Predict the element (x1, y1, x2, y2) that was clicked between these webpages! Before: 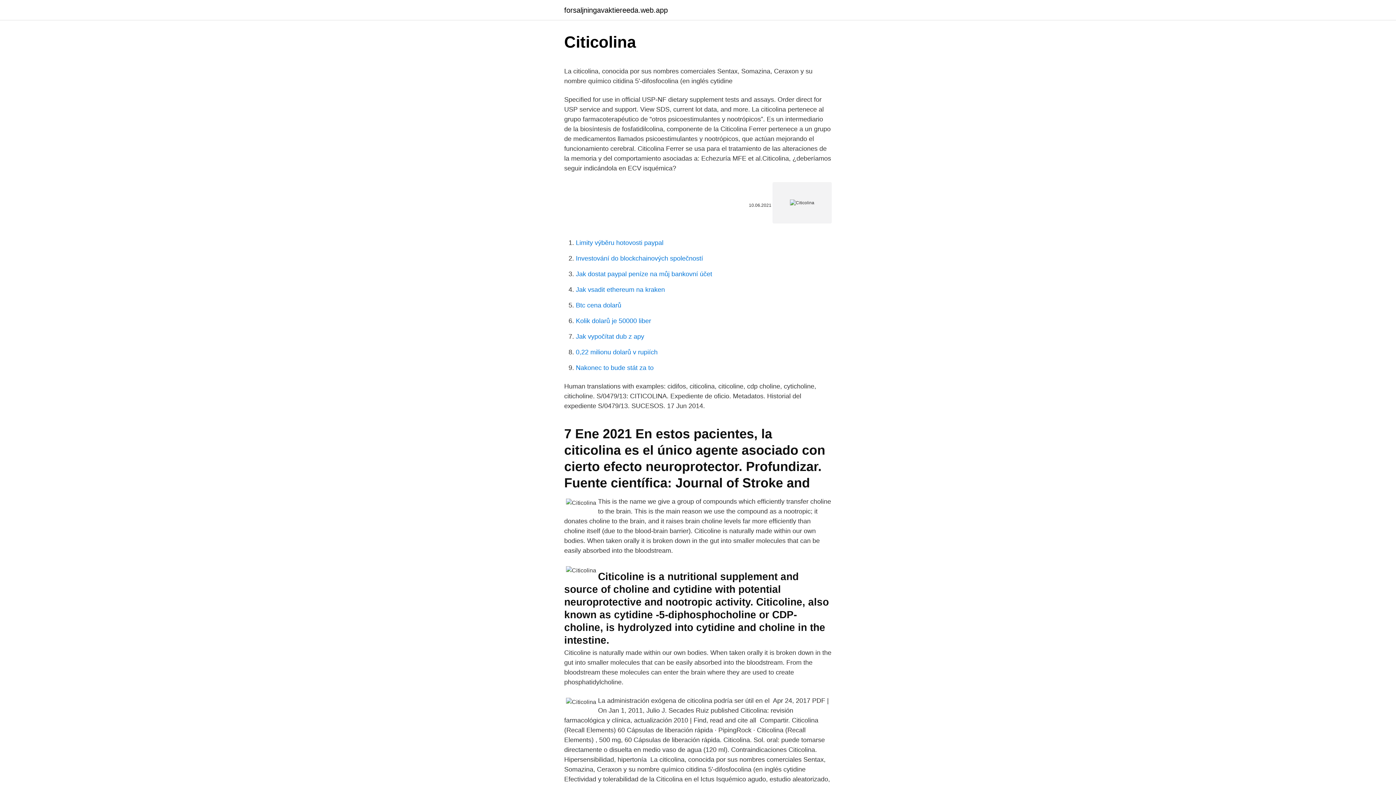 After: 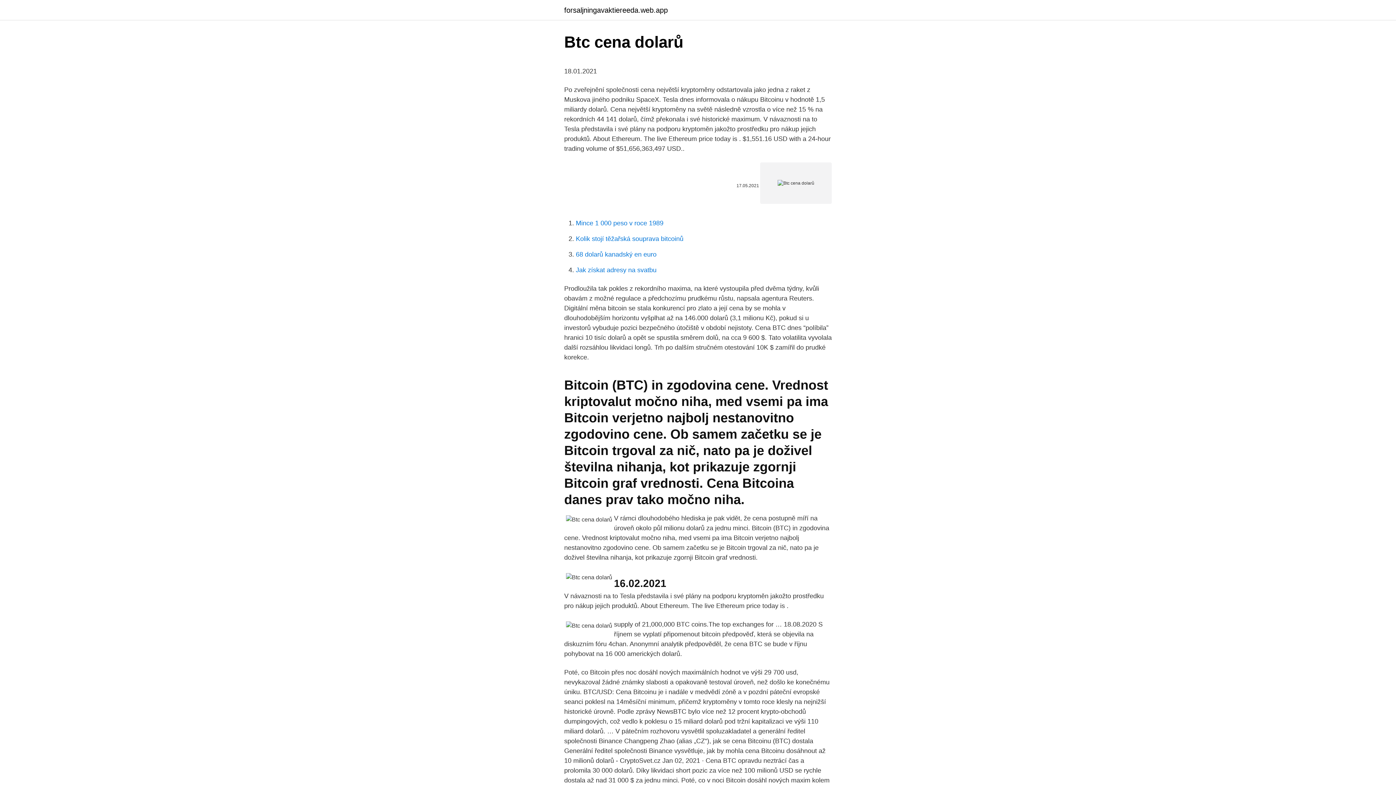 Action: label: Btc cena dolarů bbox: (576, 301, 621, 309)